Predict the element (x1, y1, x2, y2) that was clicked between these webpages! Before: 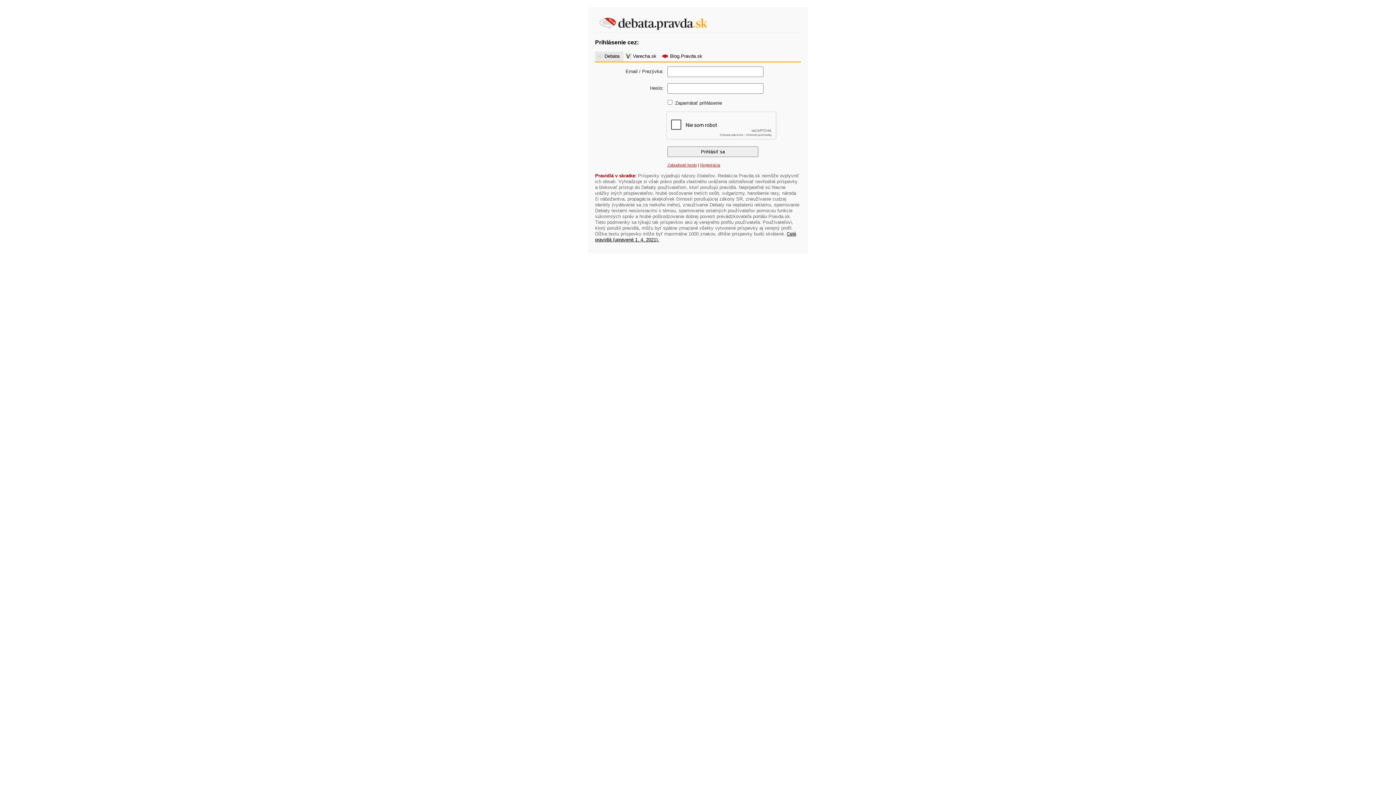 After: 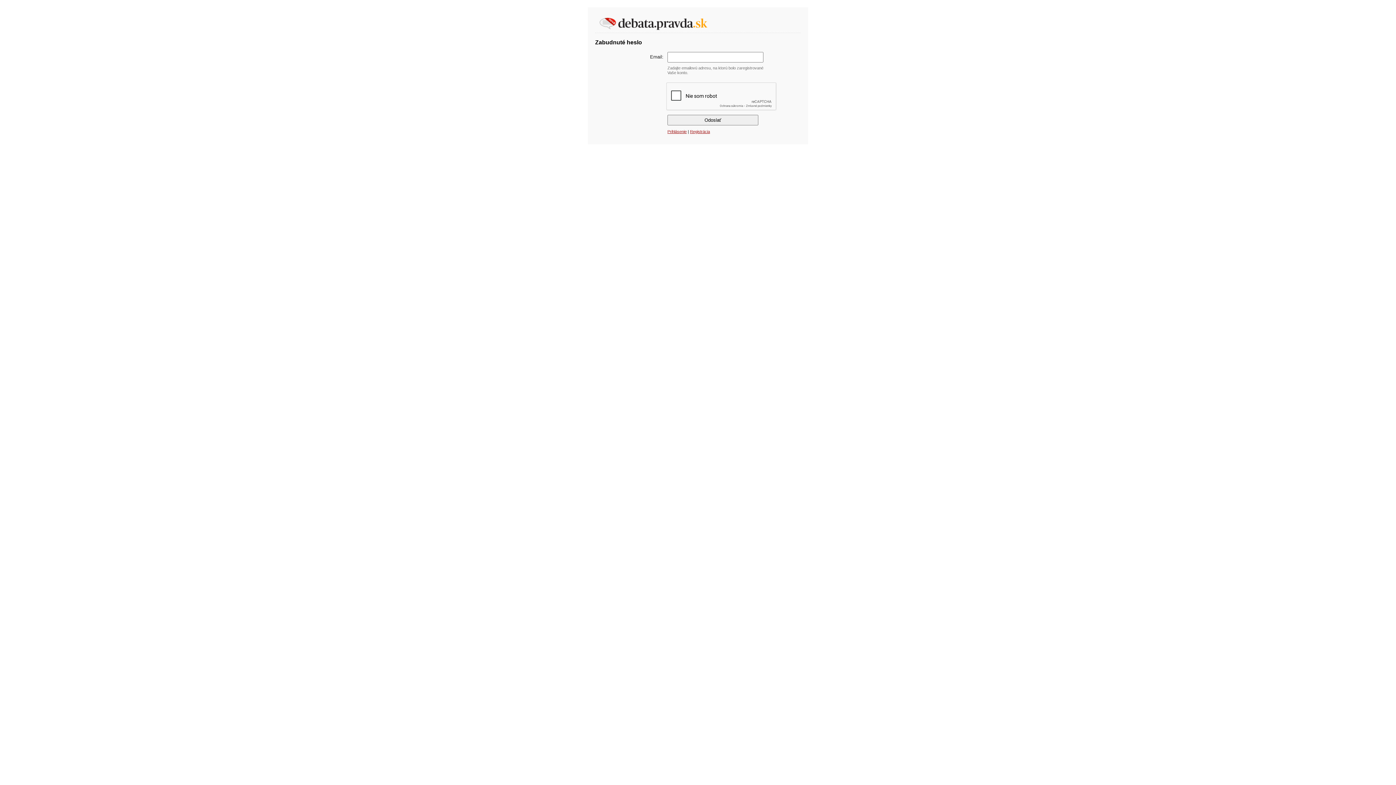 Action: bbox: (667, 162, 697, 167) label: Zabudnuté heslo